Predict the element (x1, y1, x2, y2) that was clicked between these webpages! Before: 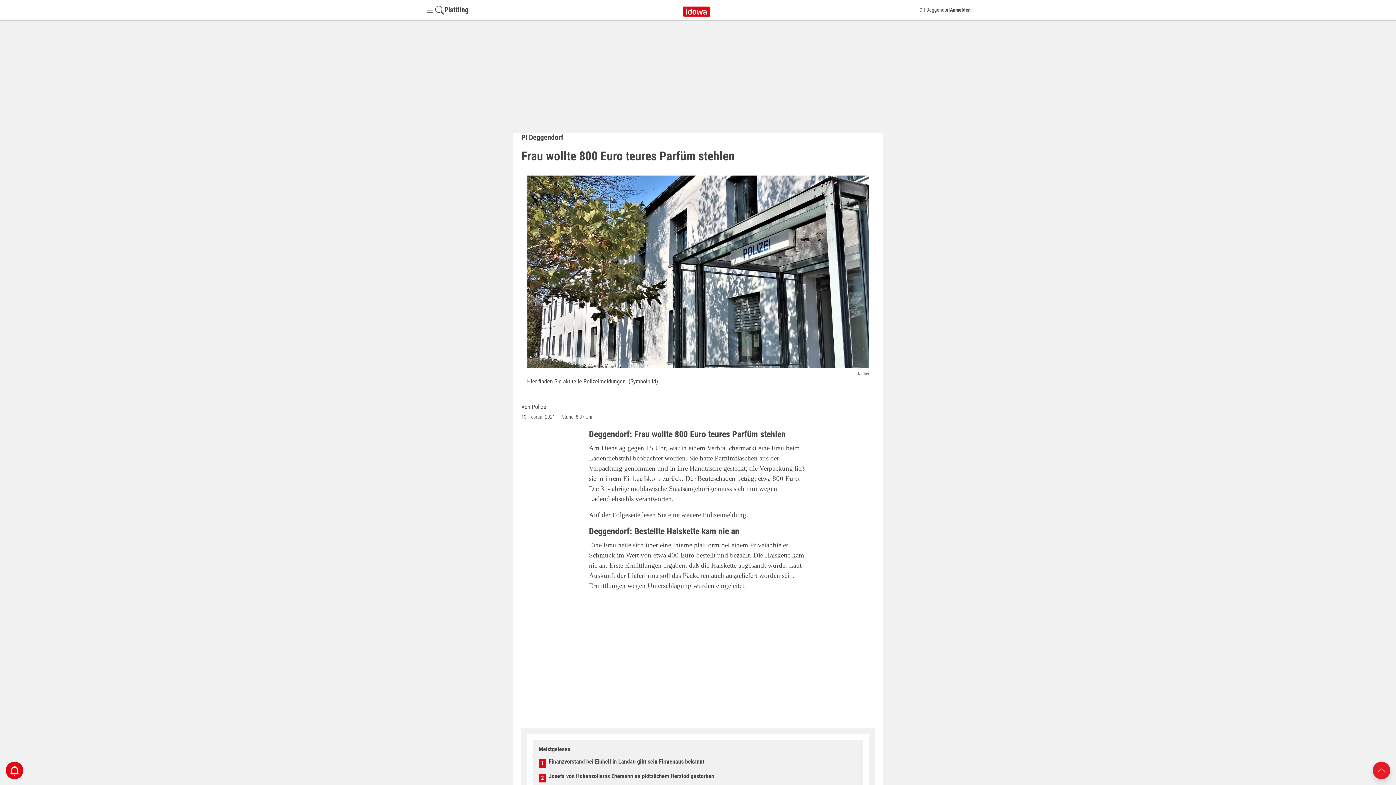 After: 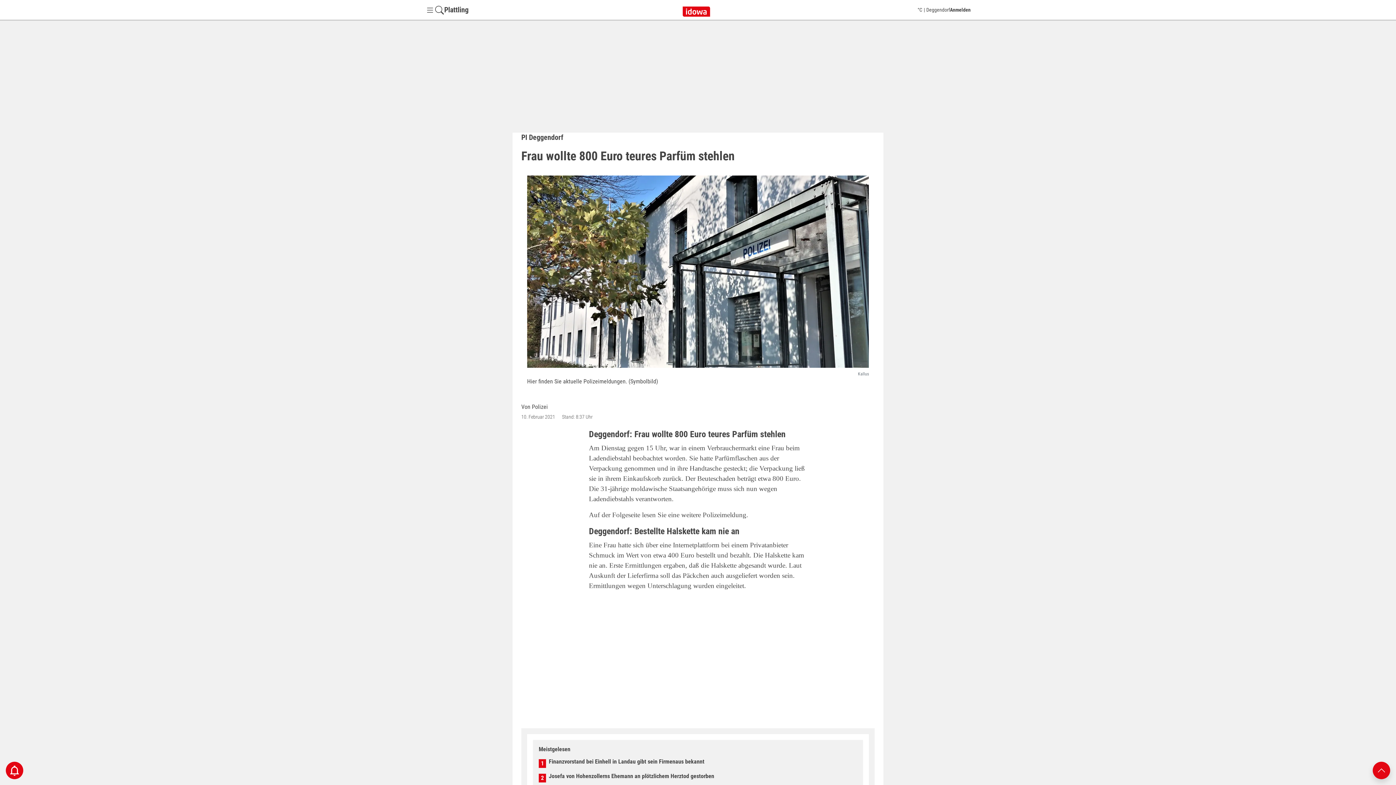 Action: label: Nach oben scrollen bbox: (1373, 766, 1390, 773)